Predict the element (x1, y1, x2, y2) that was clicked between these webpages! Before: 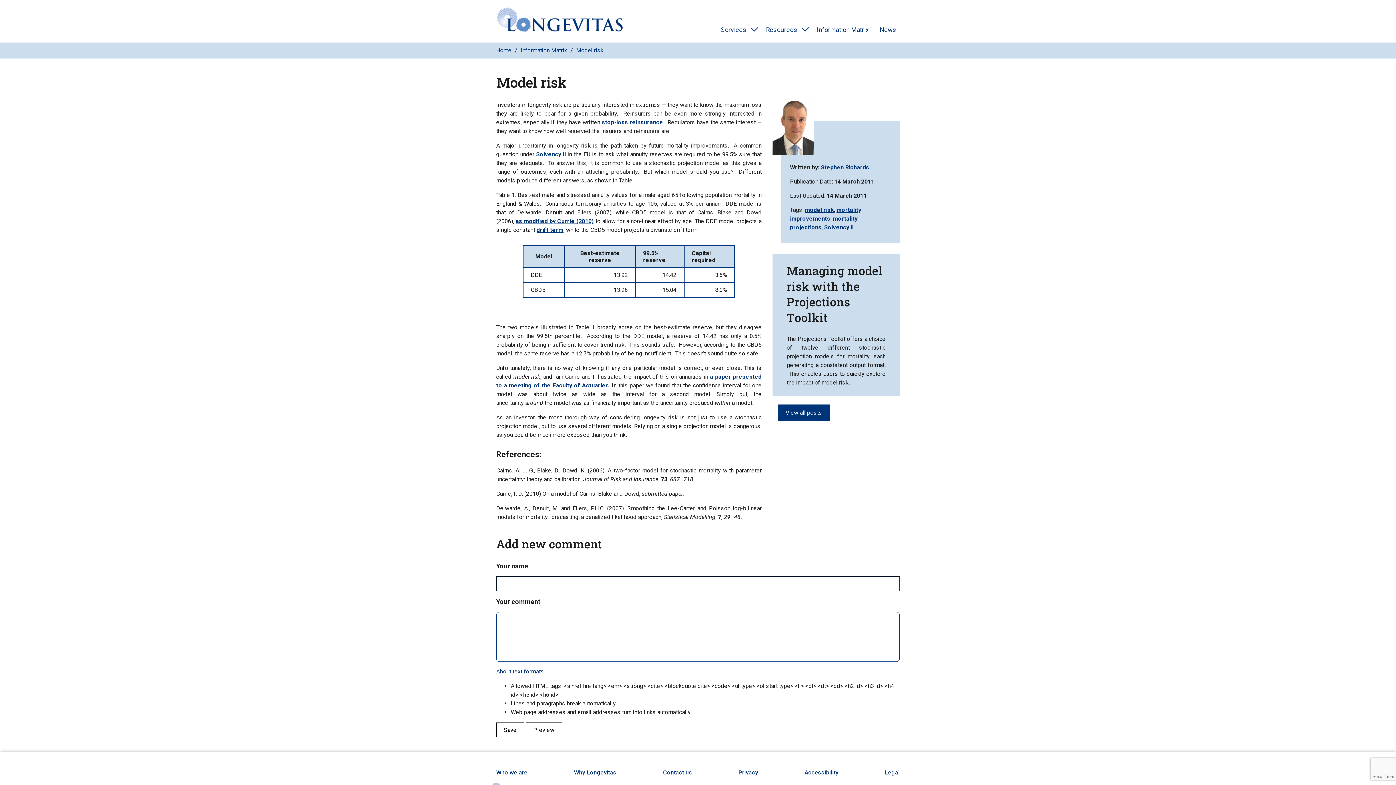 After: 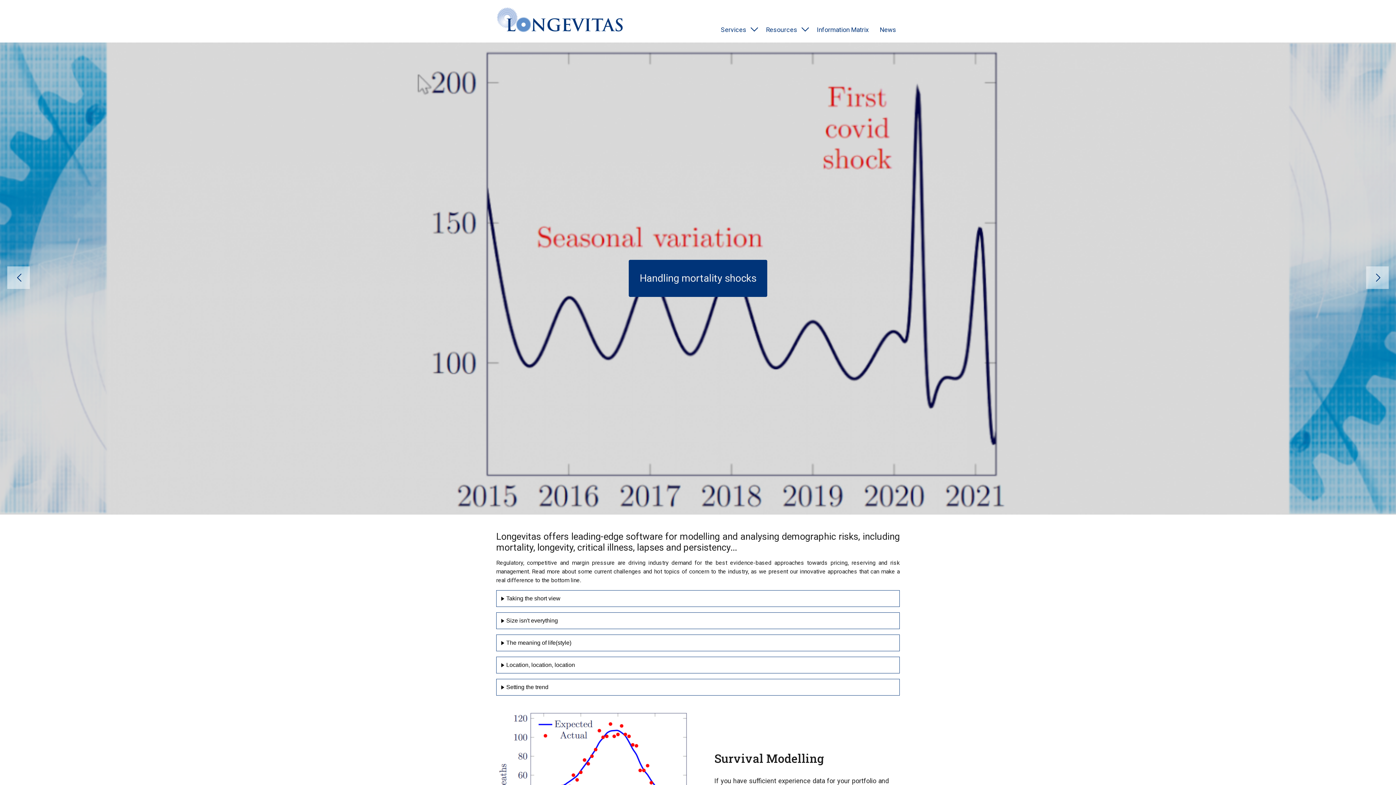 Action: bbox: (496, 46, 513, 53) label: Home 